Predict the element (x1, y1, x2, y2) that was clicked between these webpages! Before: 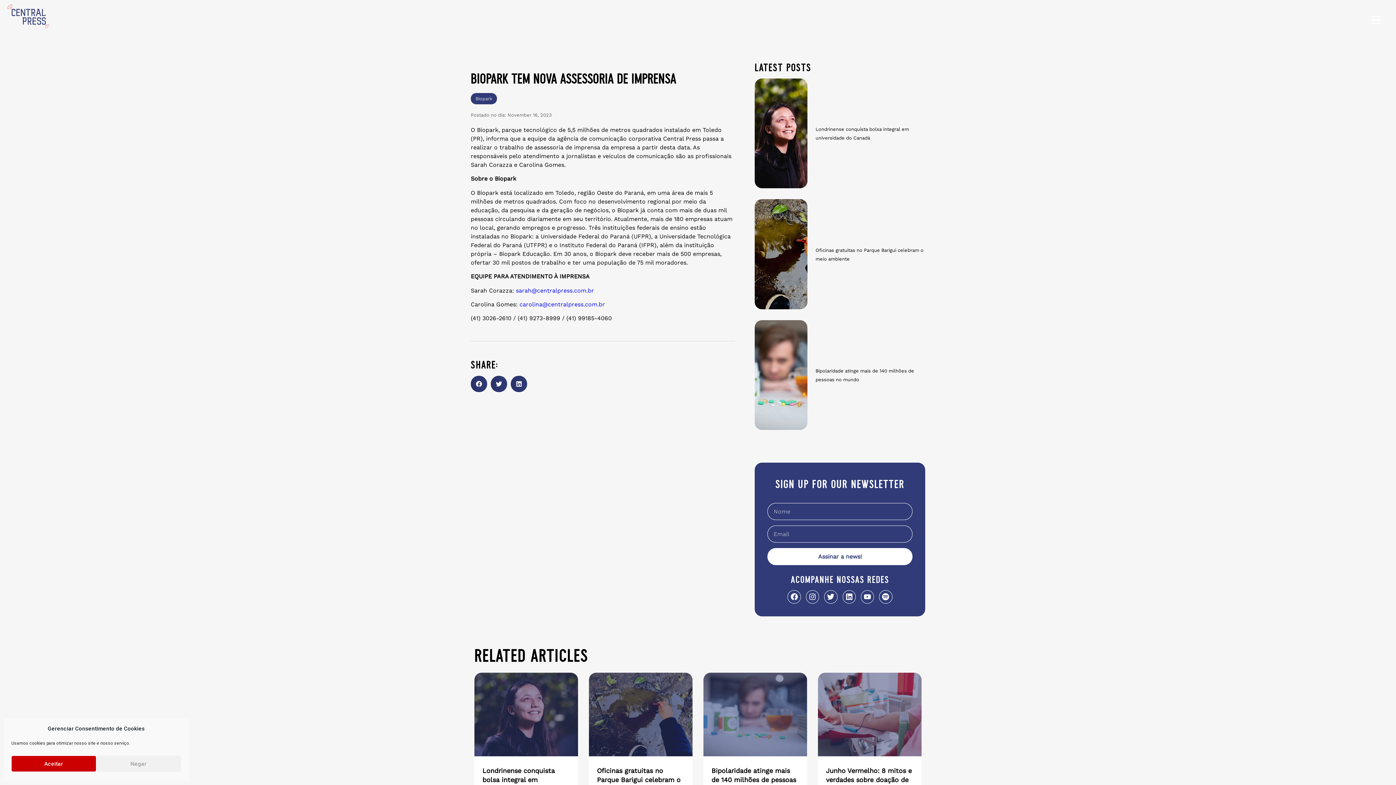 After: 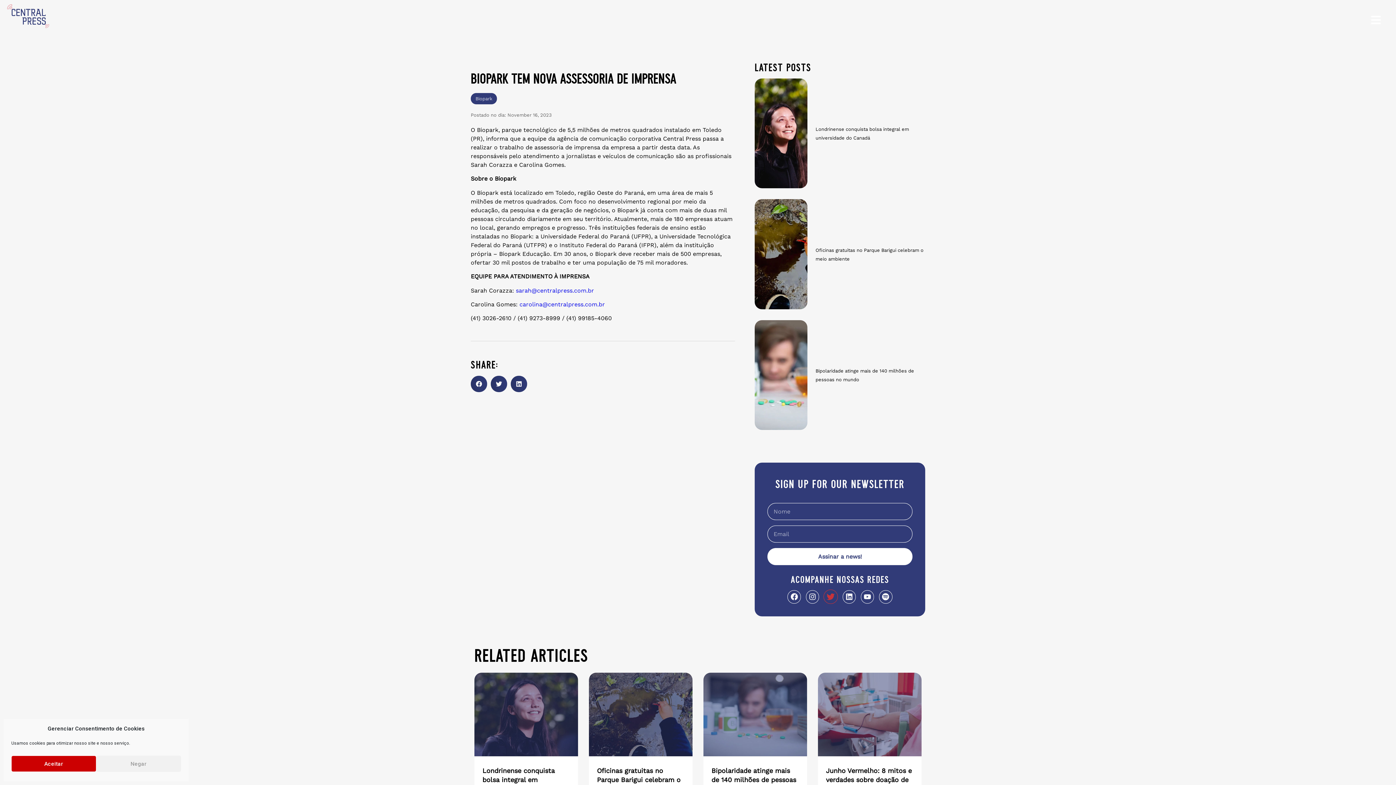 Action: label: Twitter bbox: (824, 590, 837, 603)